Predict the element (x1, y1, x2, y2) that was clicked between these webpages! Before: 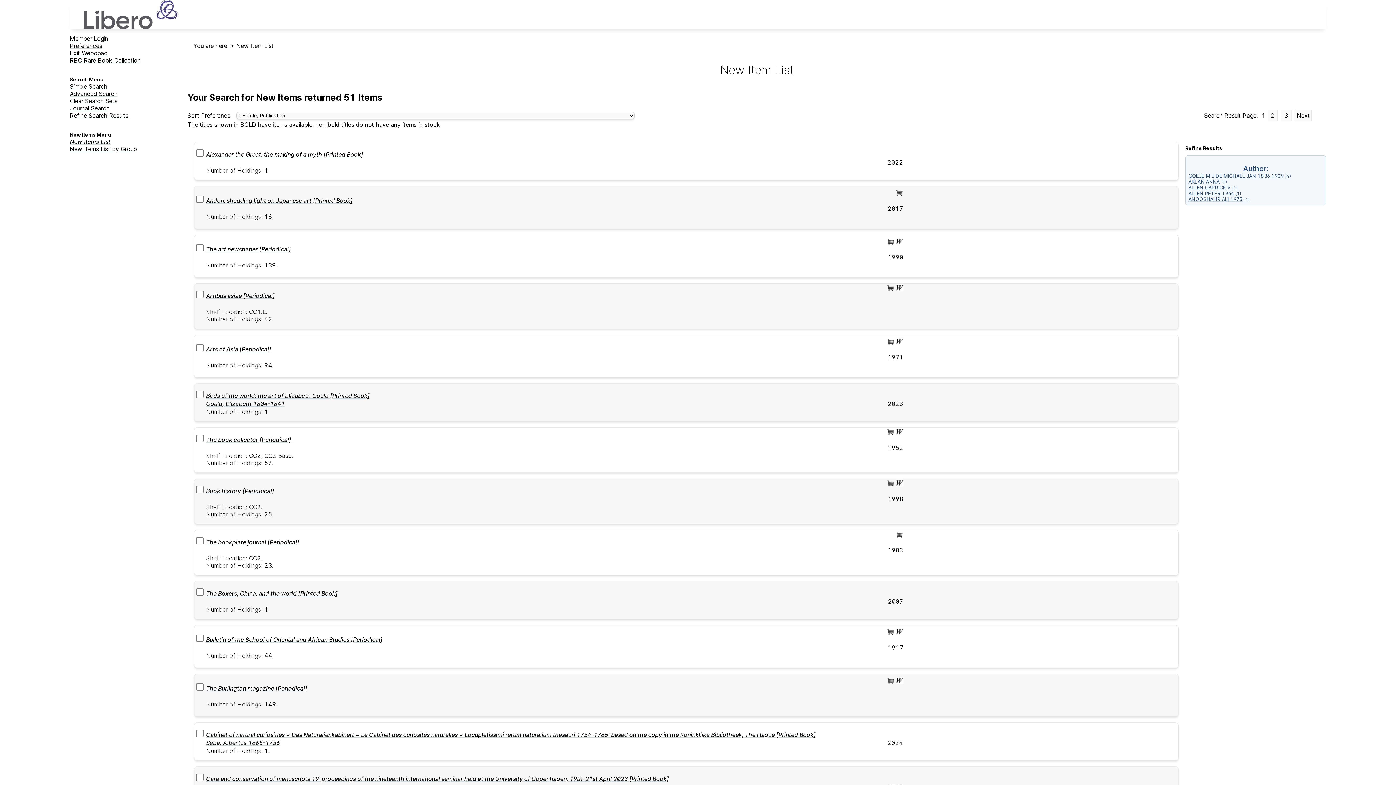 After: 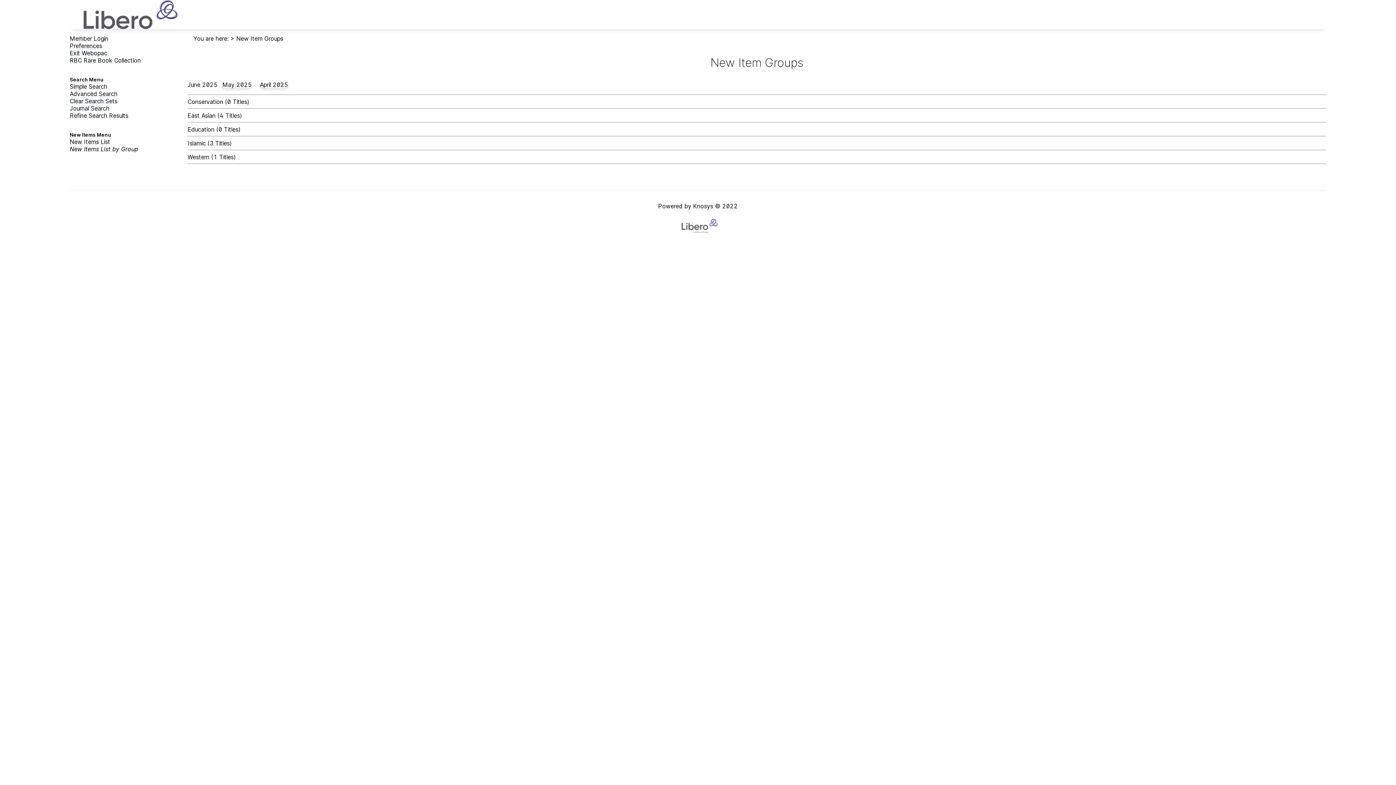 Action: bbox: (69, 145, 136, 152) label: New Items List by Group